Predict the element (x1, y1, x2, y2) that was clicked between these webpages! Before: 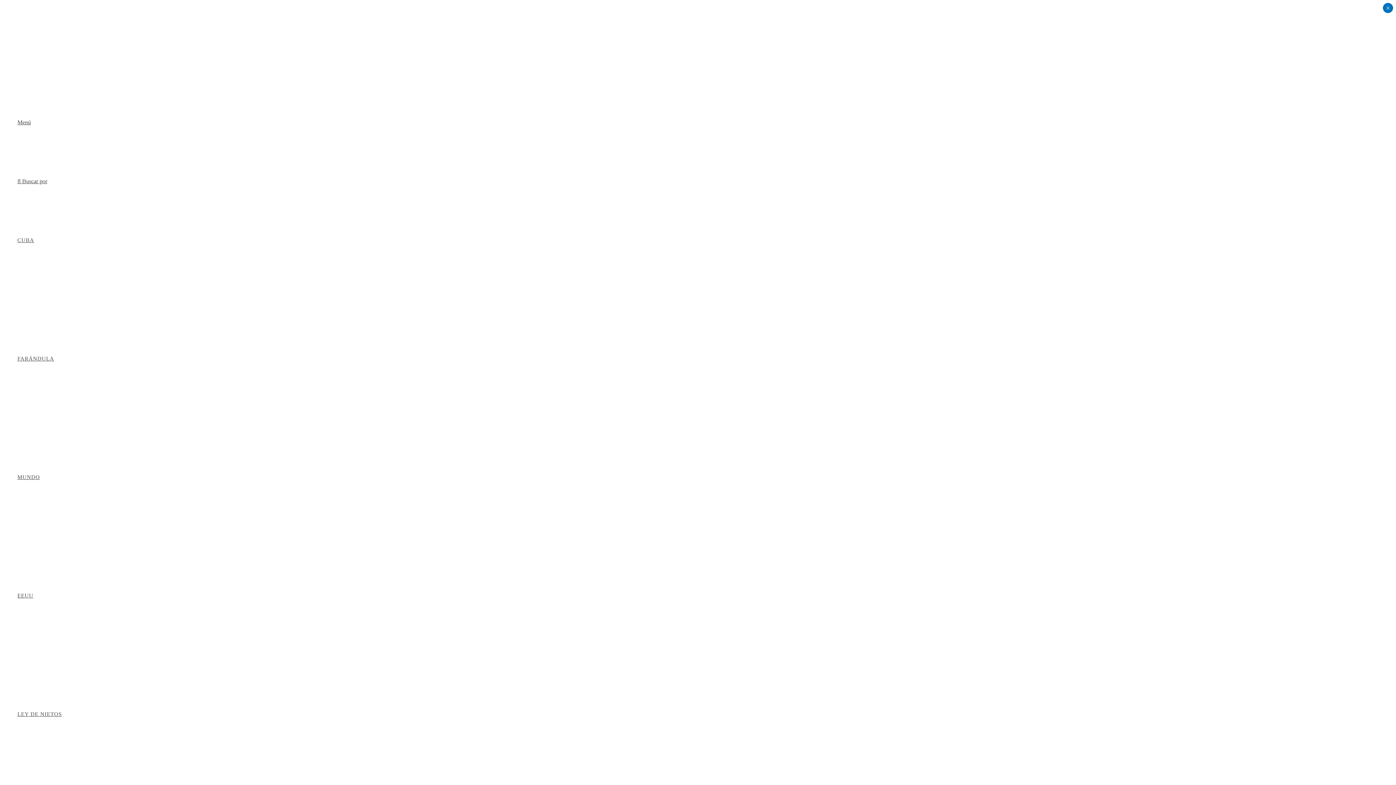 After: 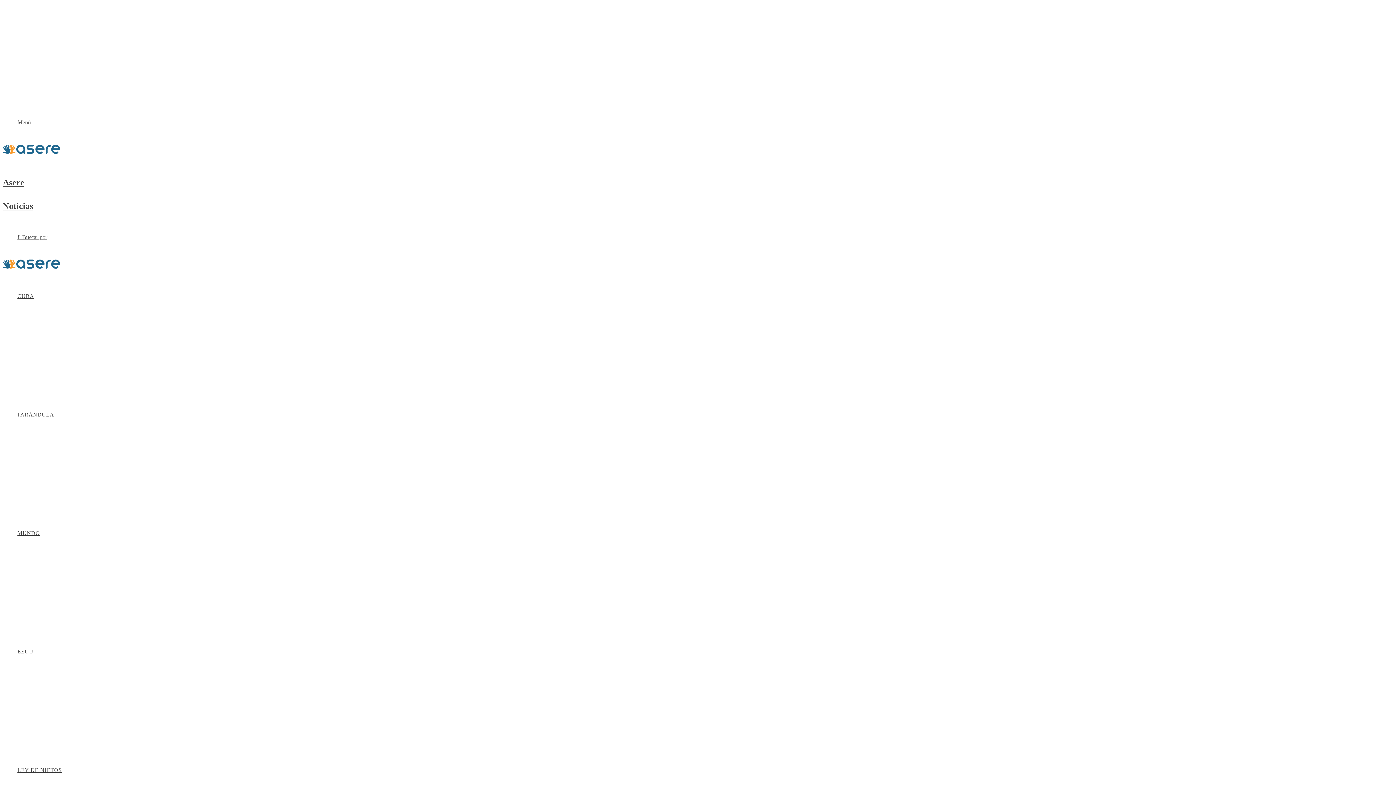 Action: bbox: (2, 148, 50, 154)